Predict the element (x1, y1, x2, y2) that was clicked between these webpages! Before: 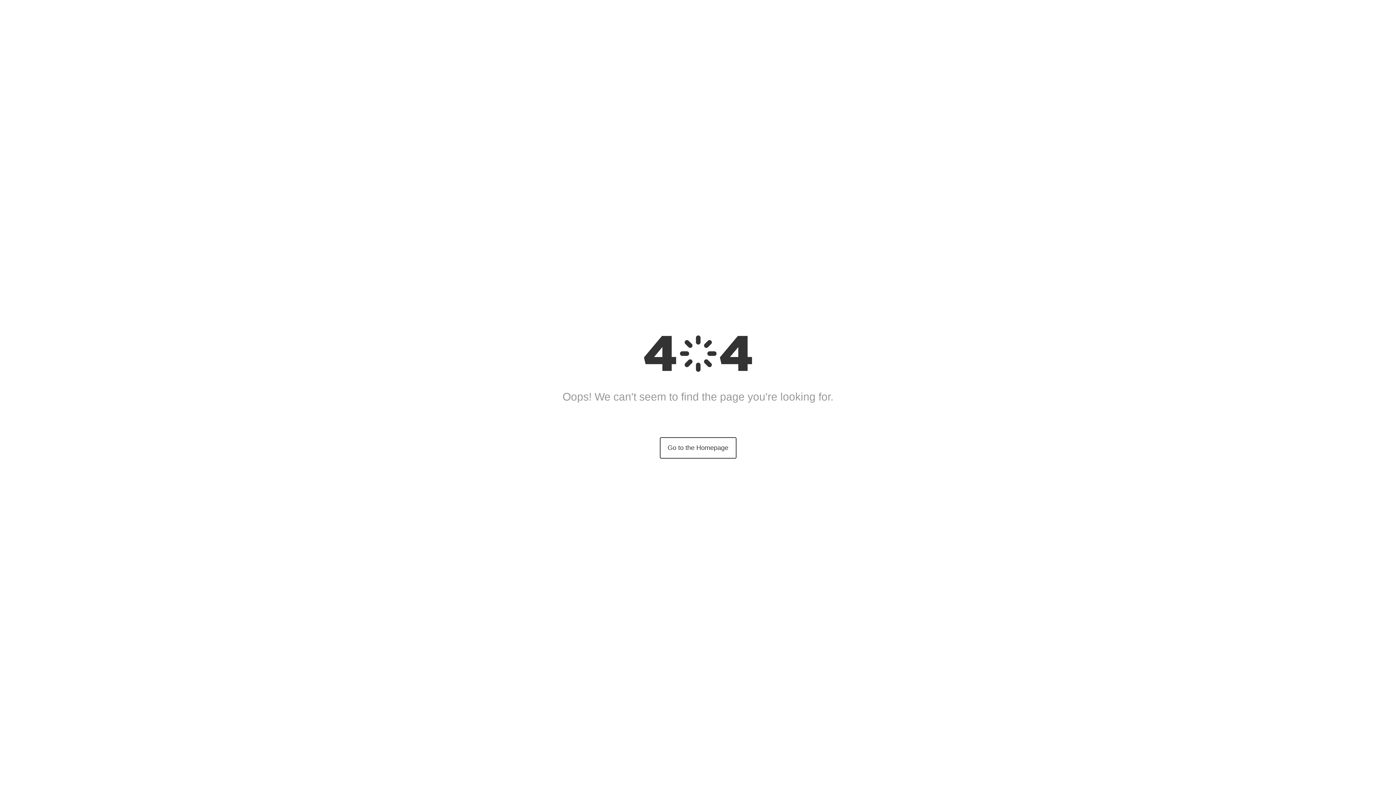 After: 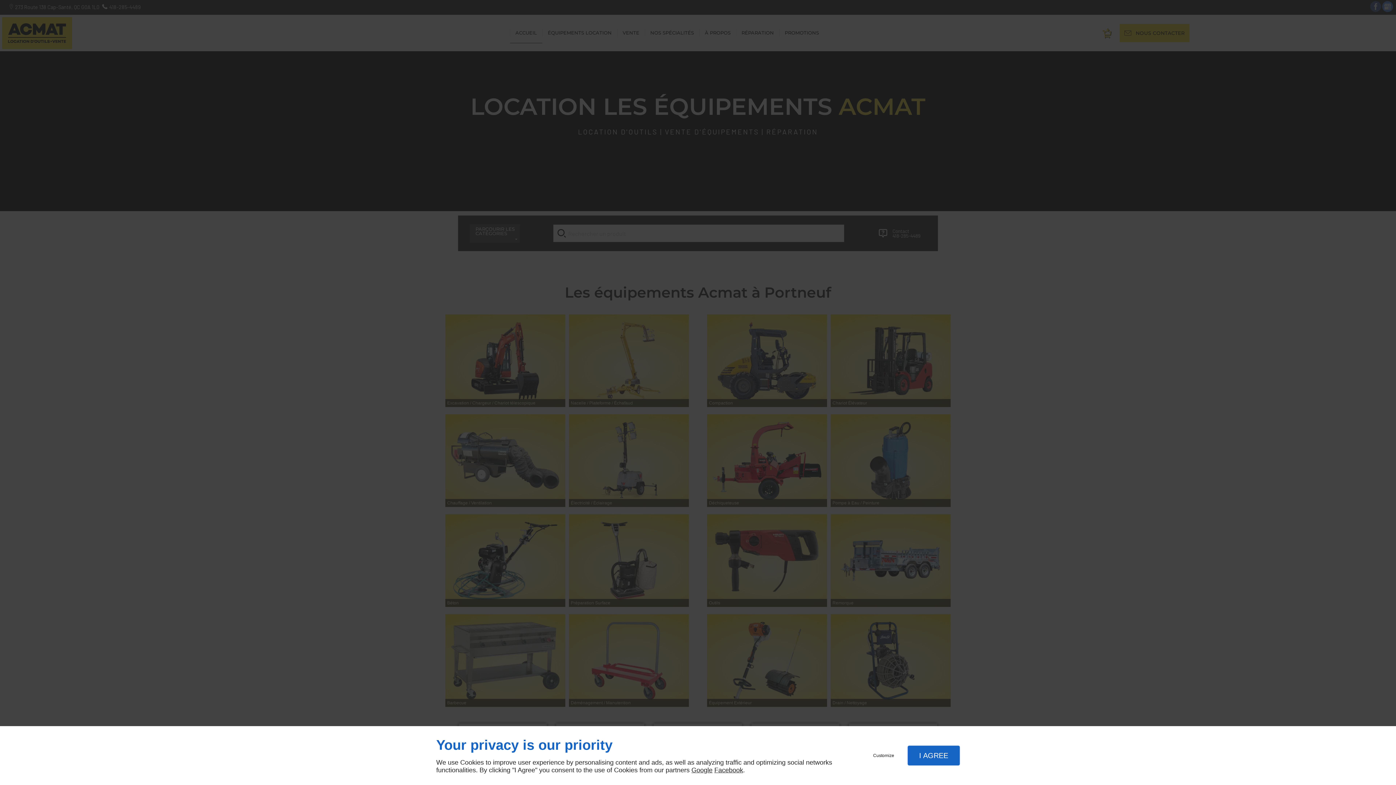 Action: bbox: (659, 437, 736, 458) label: Go to the Homepage